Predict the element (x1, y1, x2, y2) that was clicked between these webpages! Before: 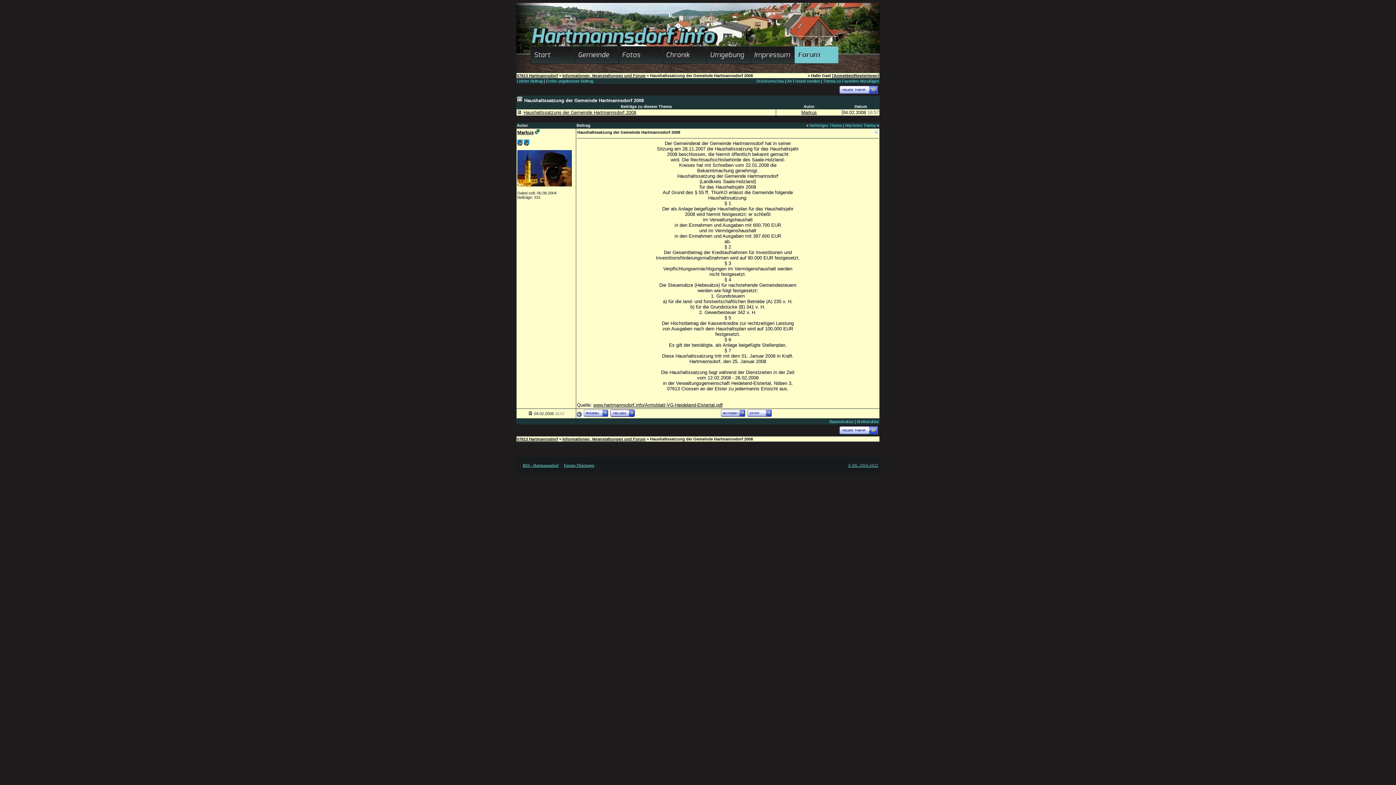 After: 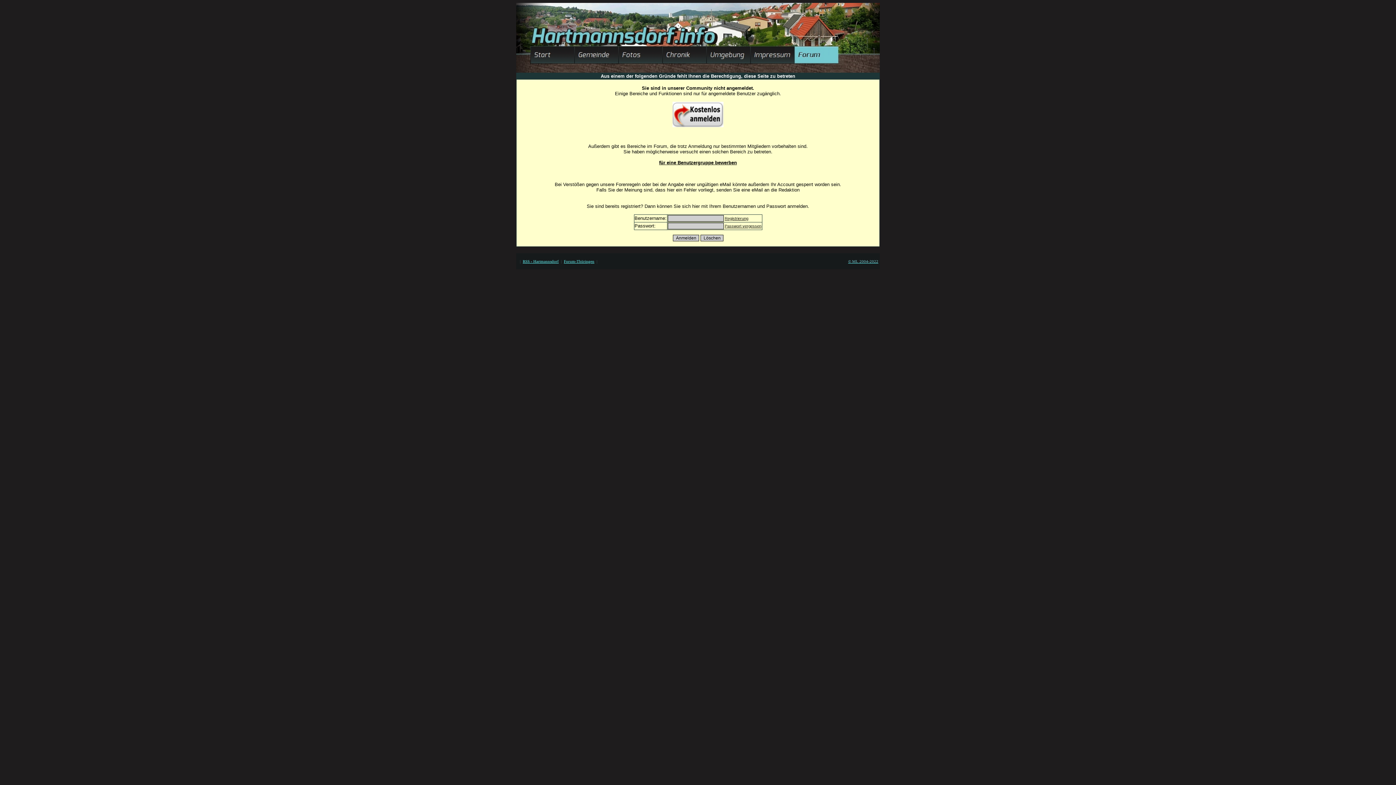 Action: bbox: (746, 413, 772, 418)